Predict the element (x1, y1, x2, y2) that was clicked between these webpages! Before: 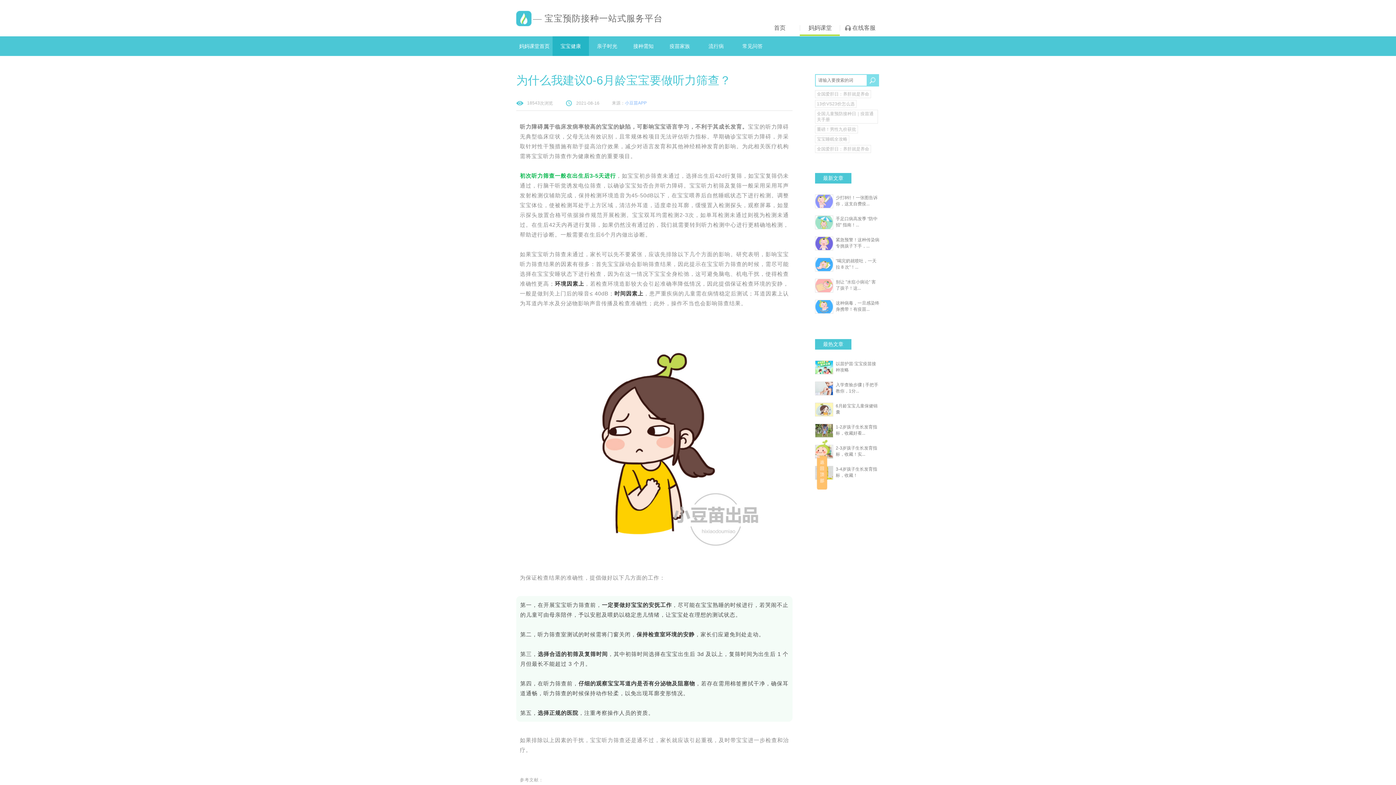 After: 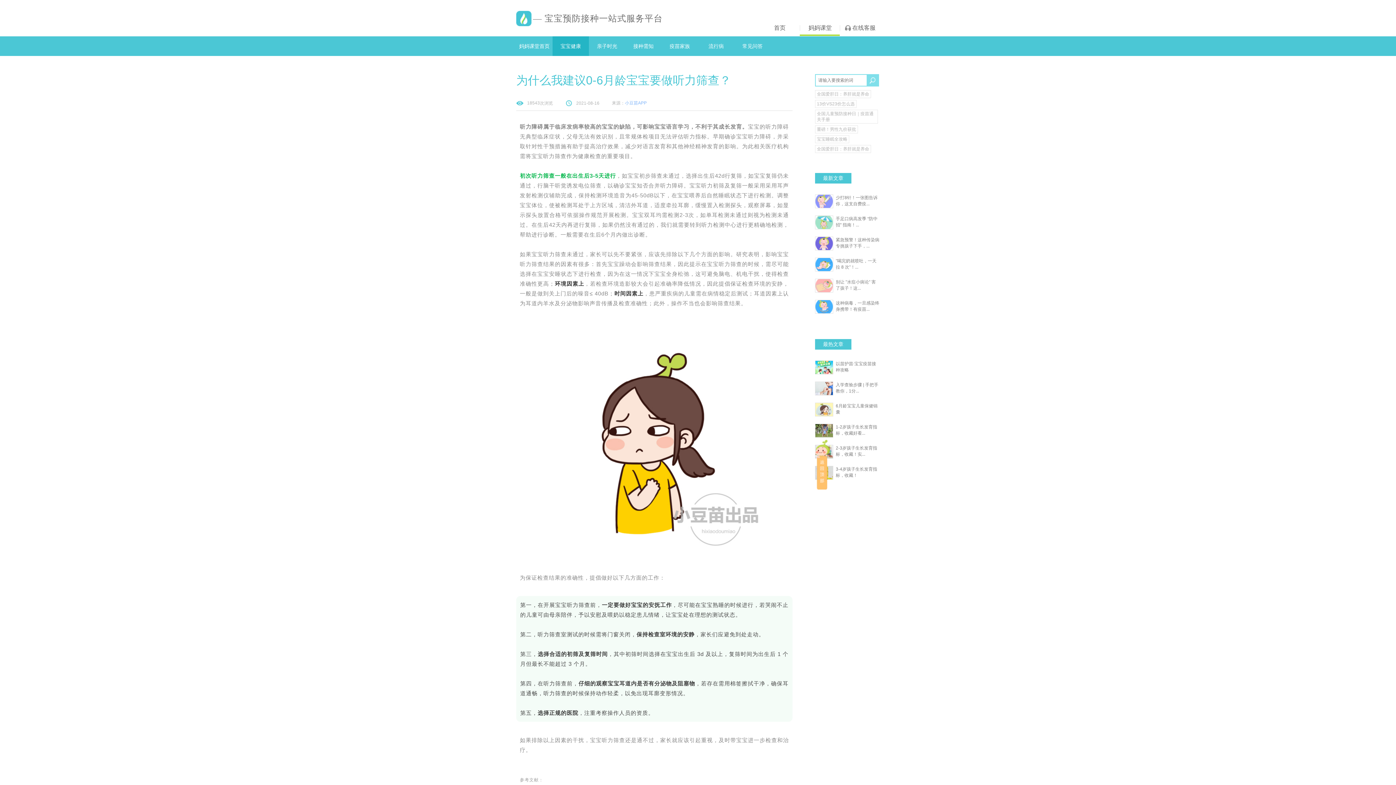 Action: bbox: (625, 100, 646, 105) label: 小豆苗APP